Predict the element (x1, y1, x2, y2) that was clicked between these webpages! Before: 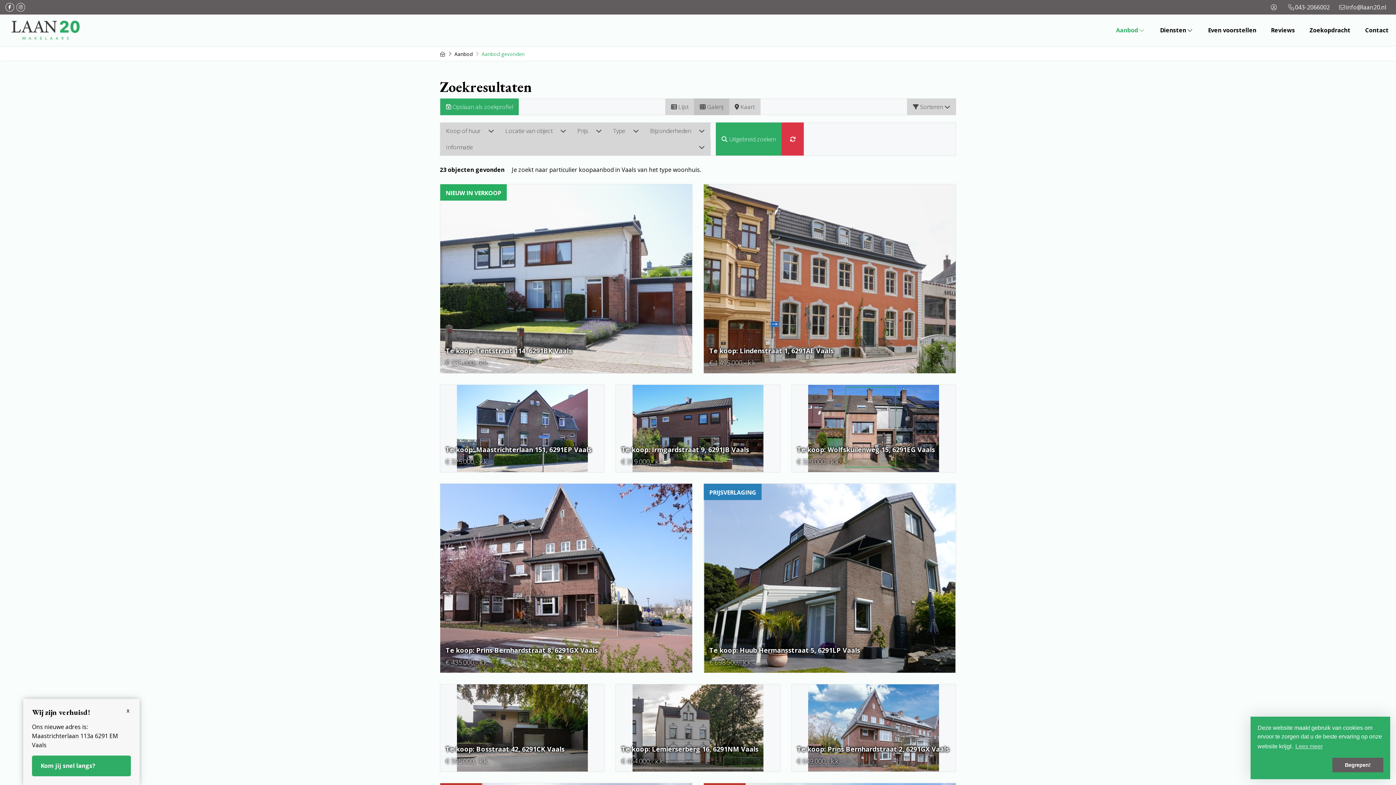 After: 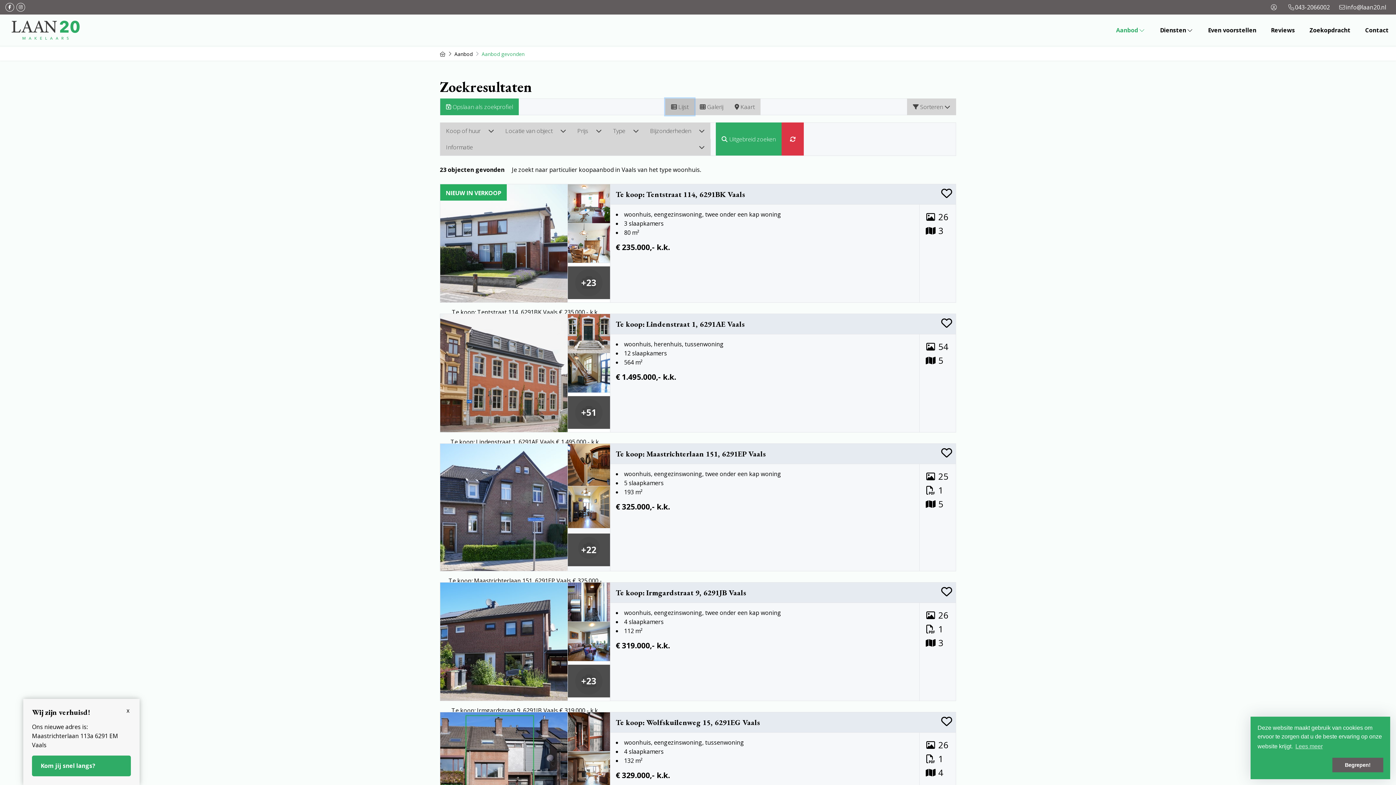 Action: label:  Lijst bbox: (665, 98, 694, 115)